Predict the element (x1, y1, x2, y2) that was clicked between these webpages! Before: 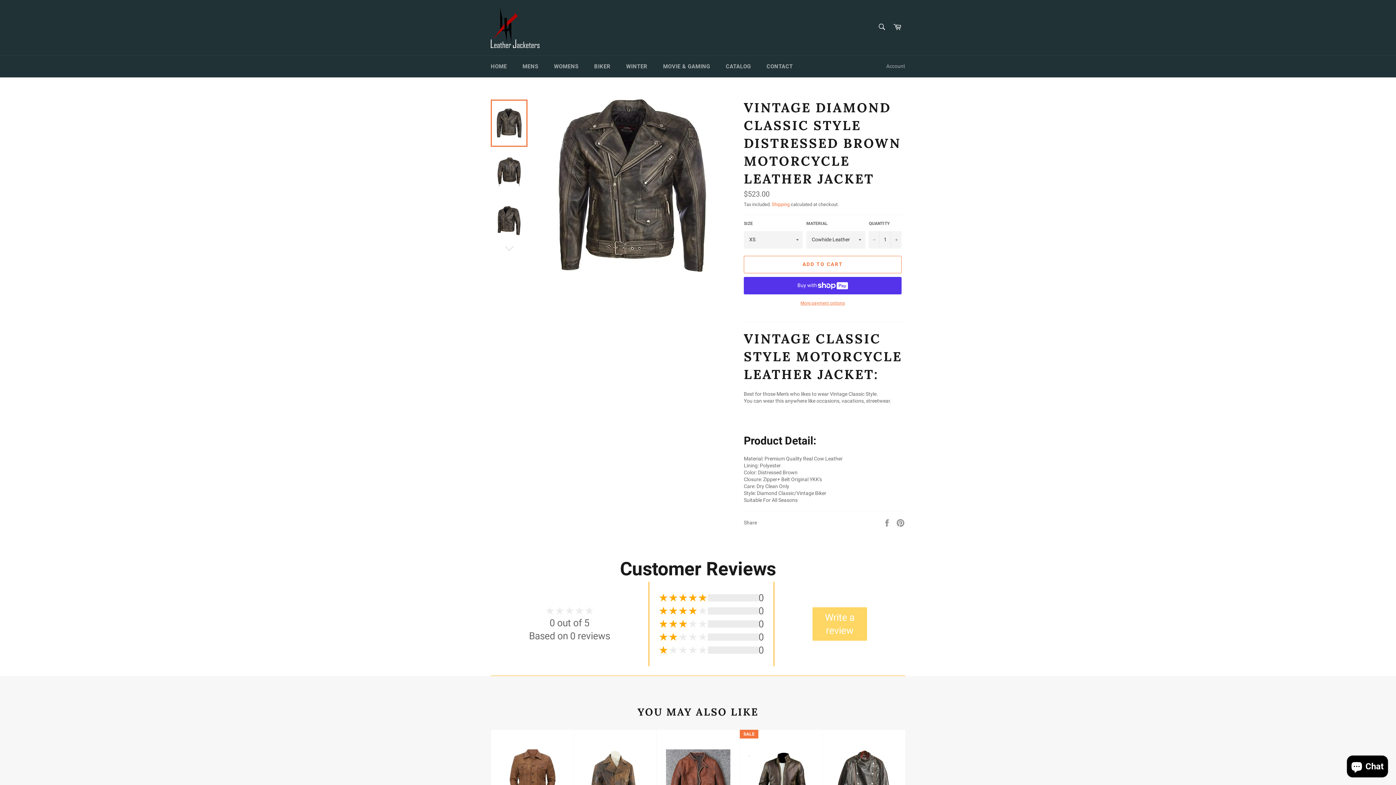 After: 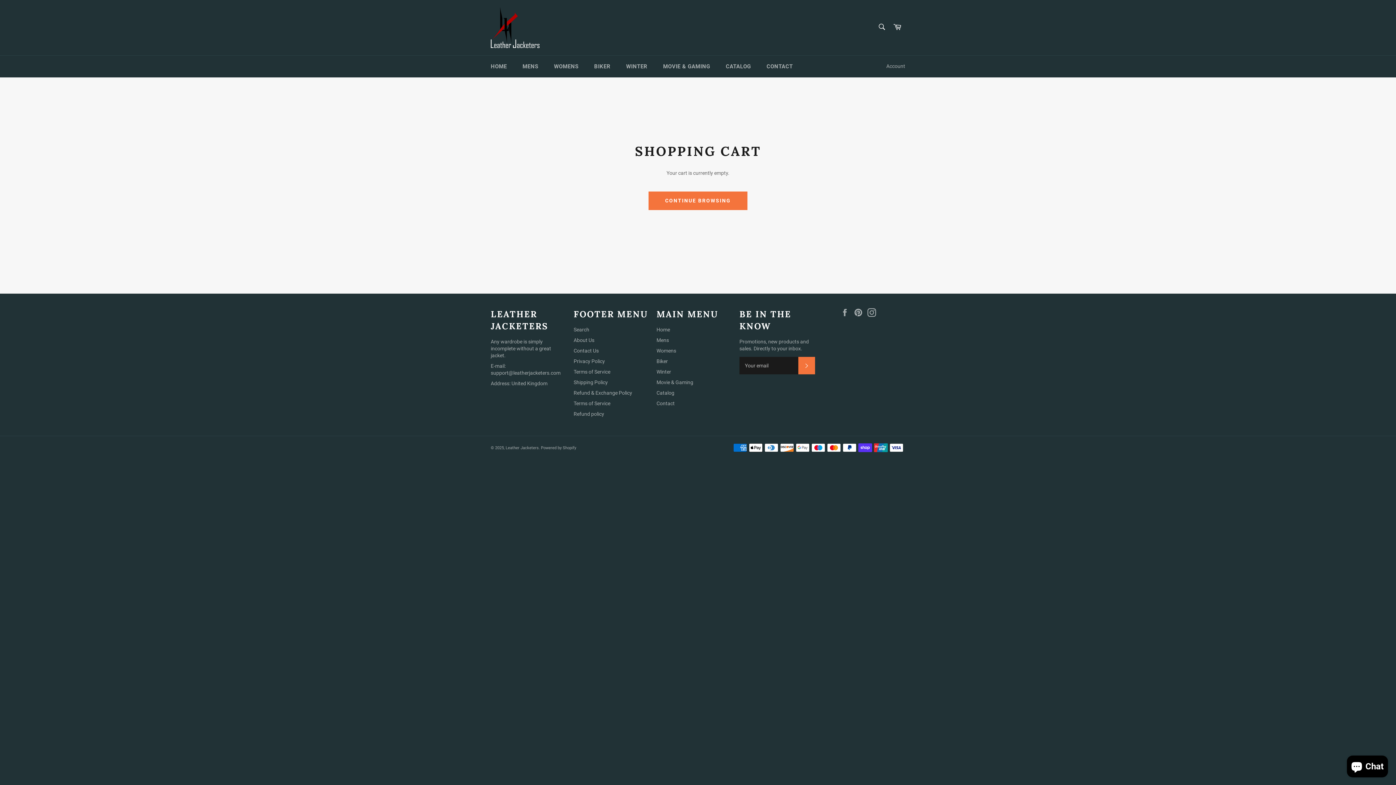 Action: bbox: (889, 19, 905, 35) label: Cart